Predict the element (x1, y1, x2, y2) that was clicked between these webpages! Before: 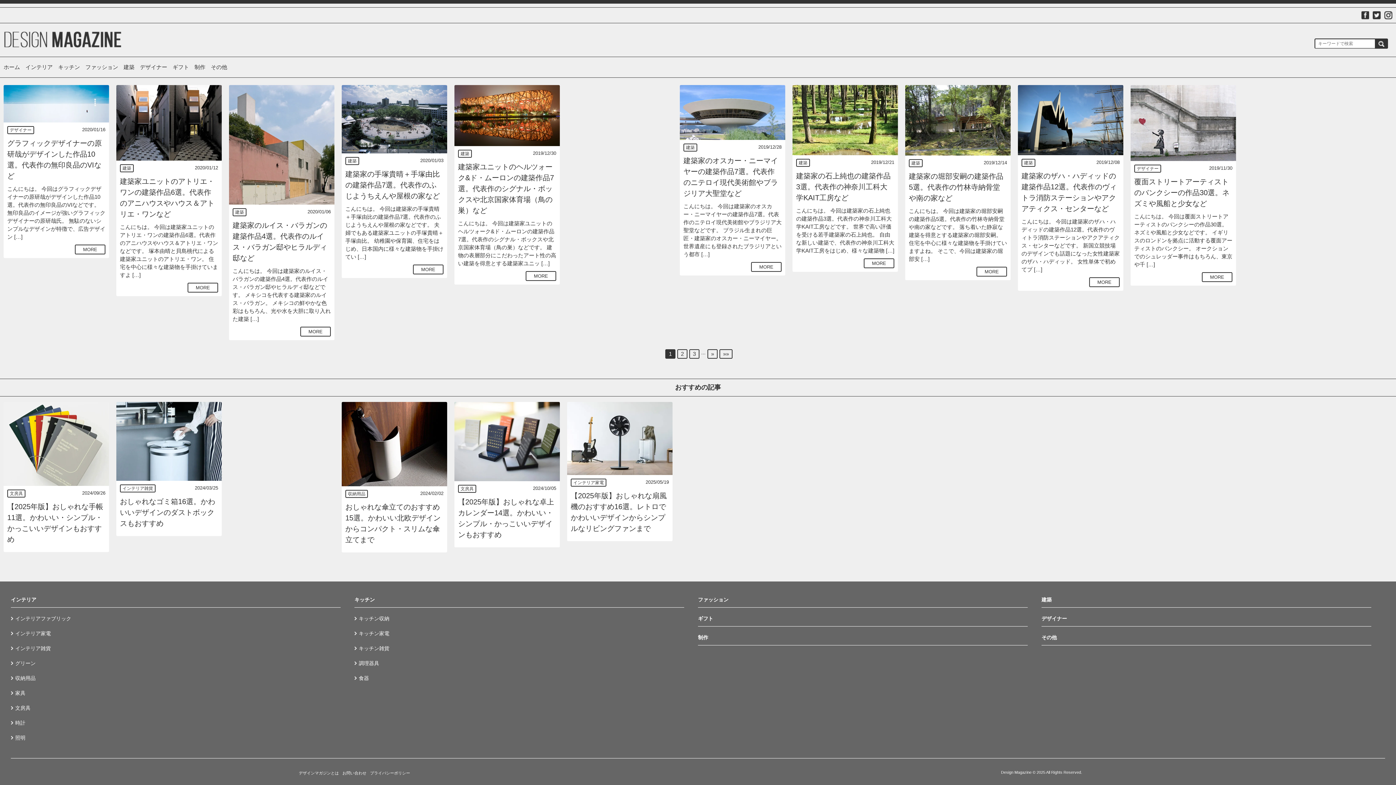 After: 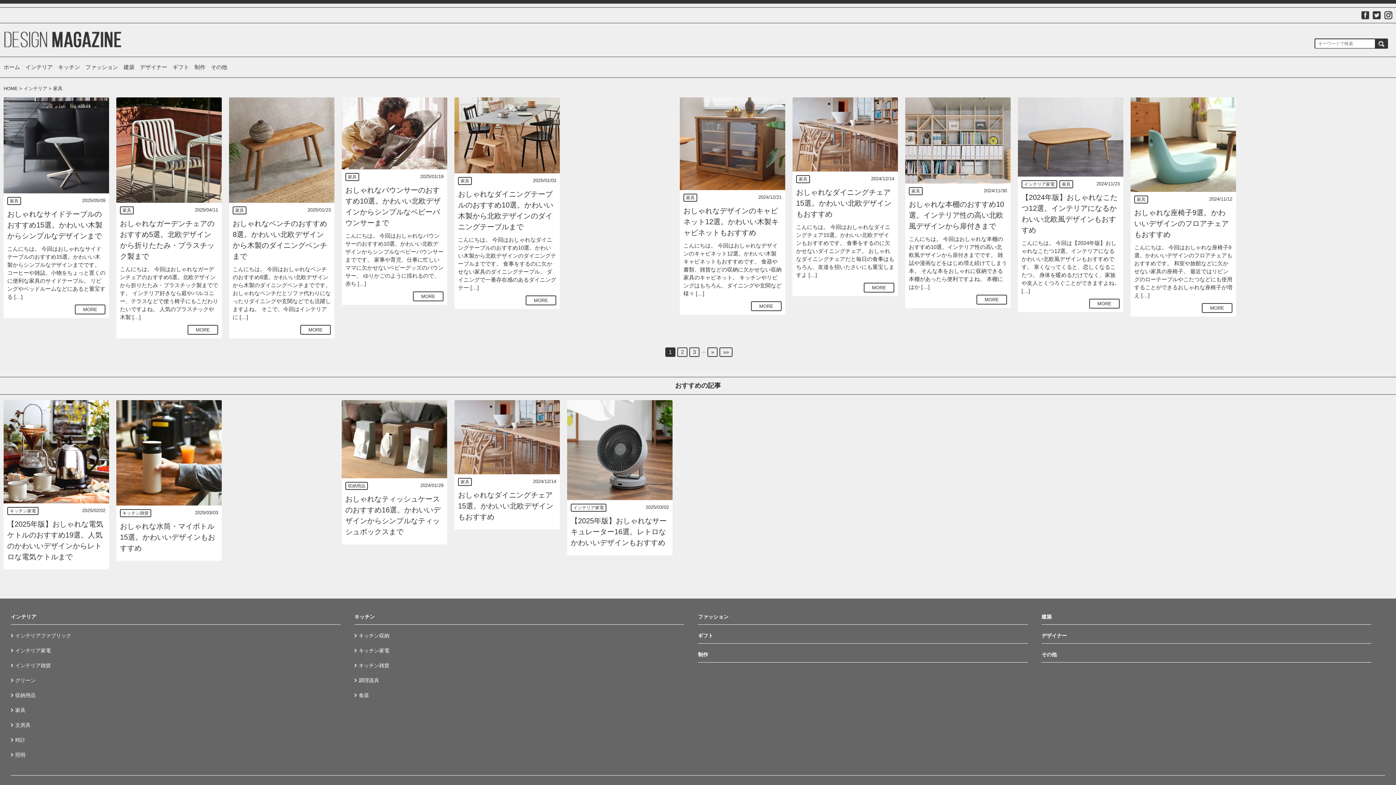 Action: bbox: (10, 690, 25, 696) label: 家具